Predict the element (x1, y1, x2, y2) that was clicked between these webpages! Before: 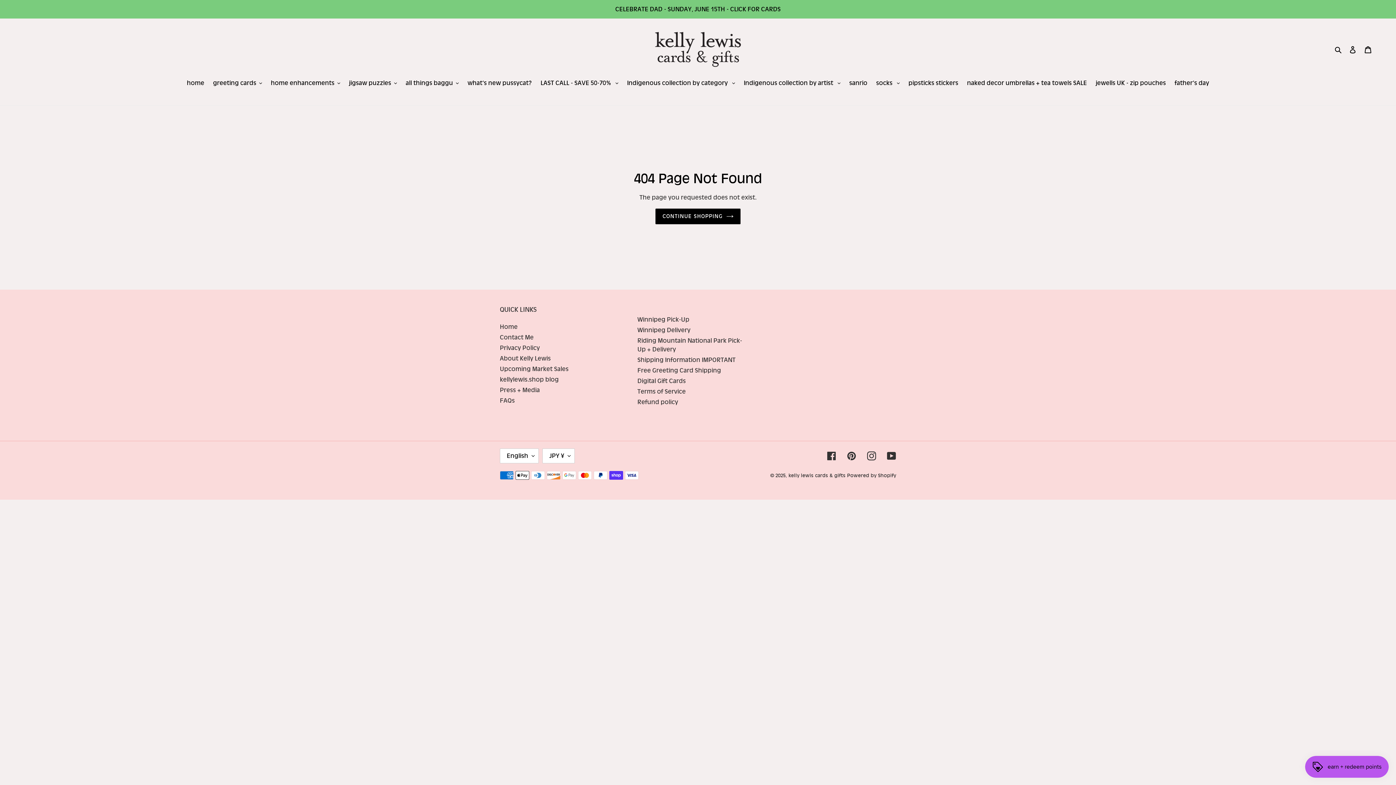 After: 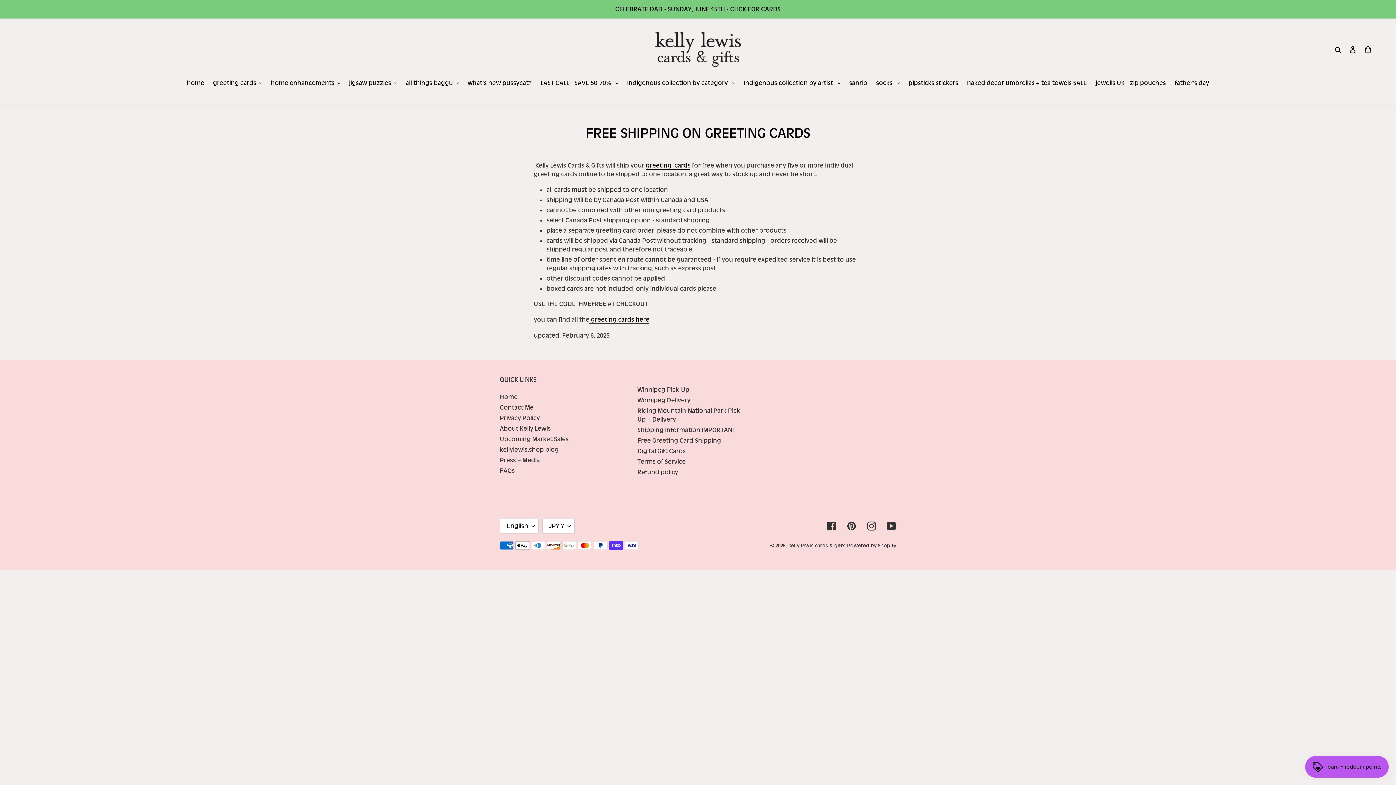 Action: label: Free Greeting Card Shipping bbox: (637, 366, 721, 374)